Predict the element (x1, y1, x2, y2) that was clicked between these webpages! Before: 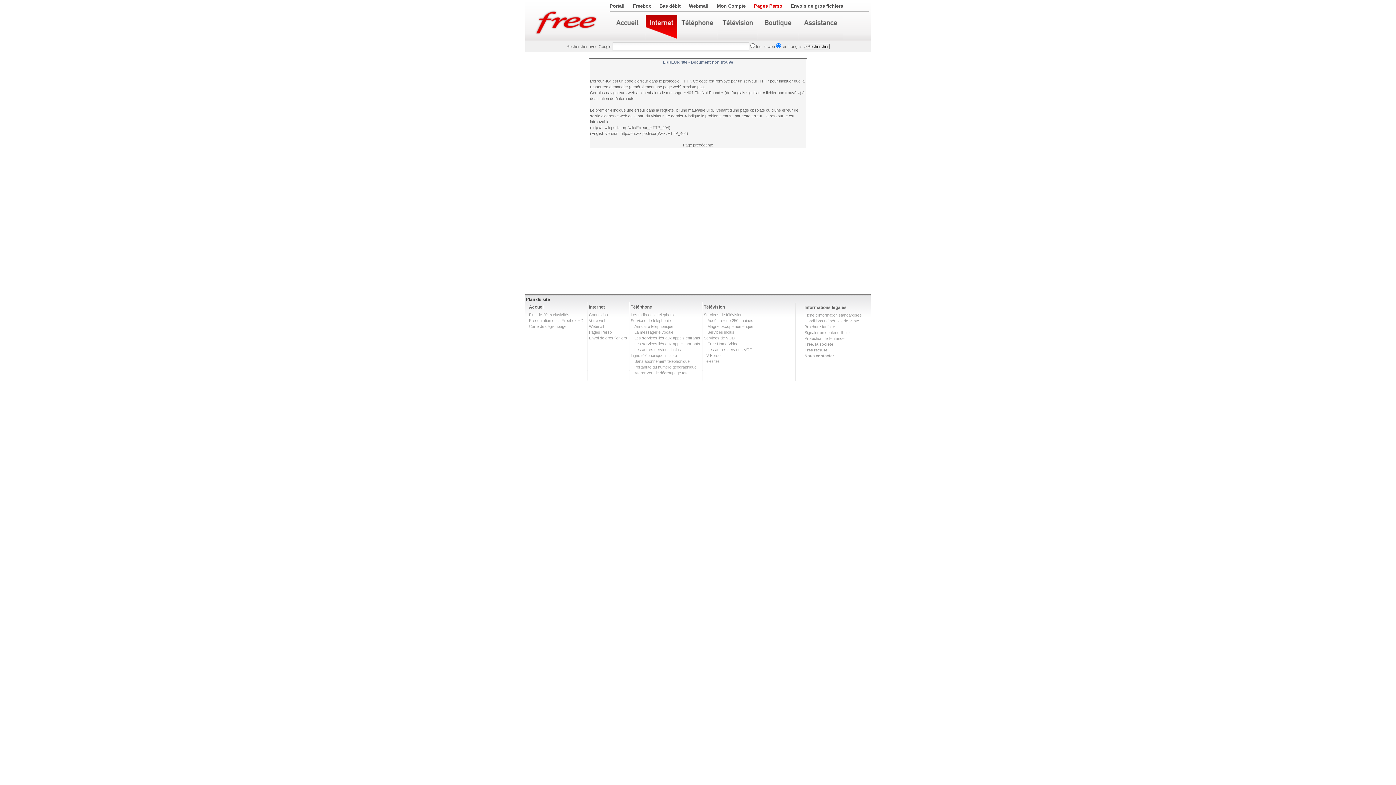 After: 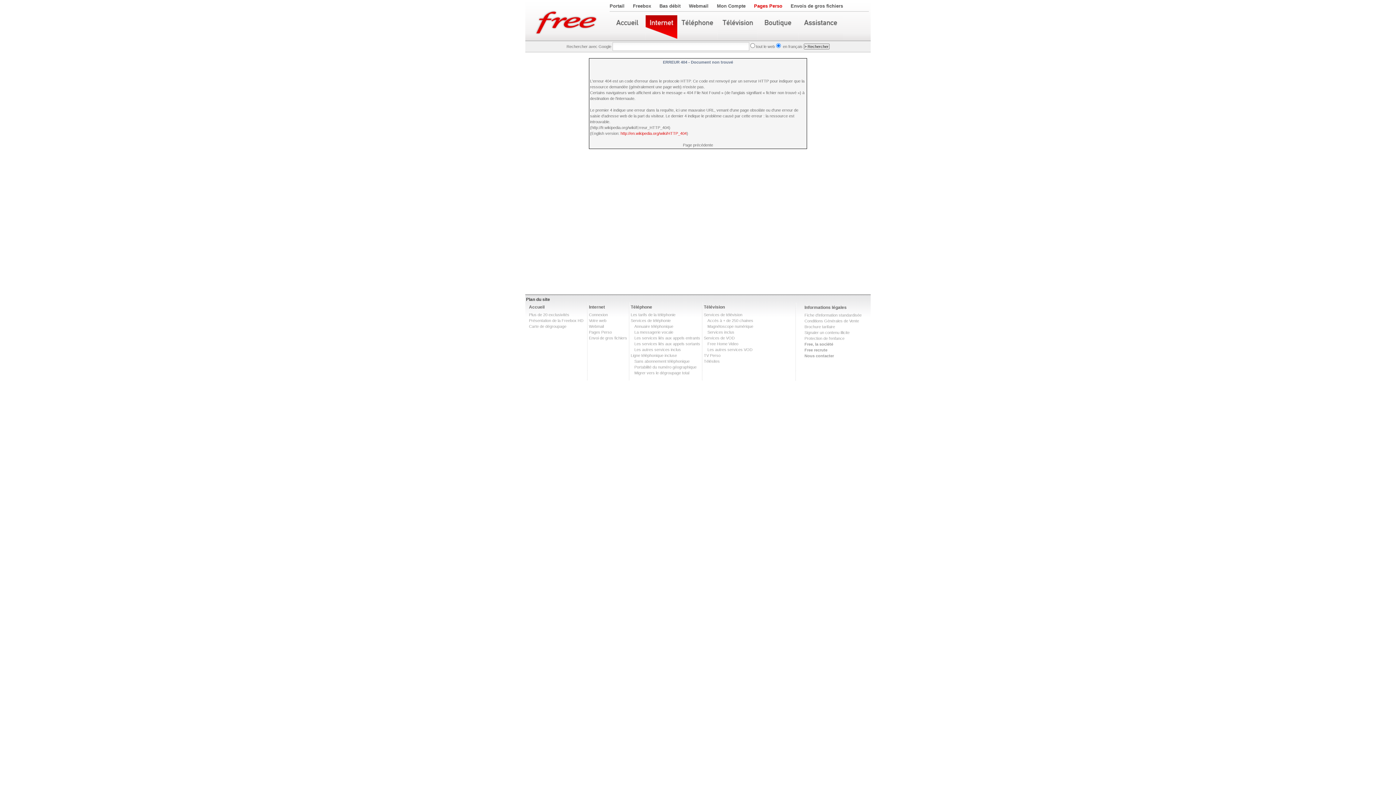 Action: label: http://en.wikipedia.org/wiki/HTTP_404 bbox: (620, 131, 686, 135)